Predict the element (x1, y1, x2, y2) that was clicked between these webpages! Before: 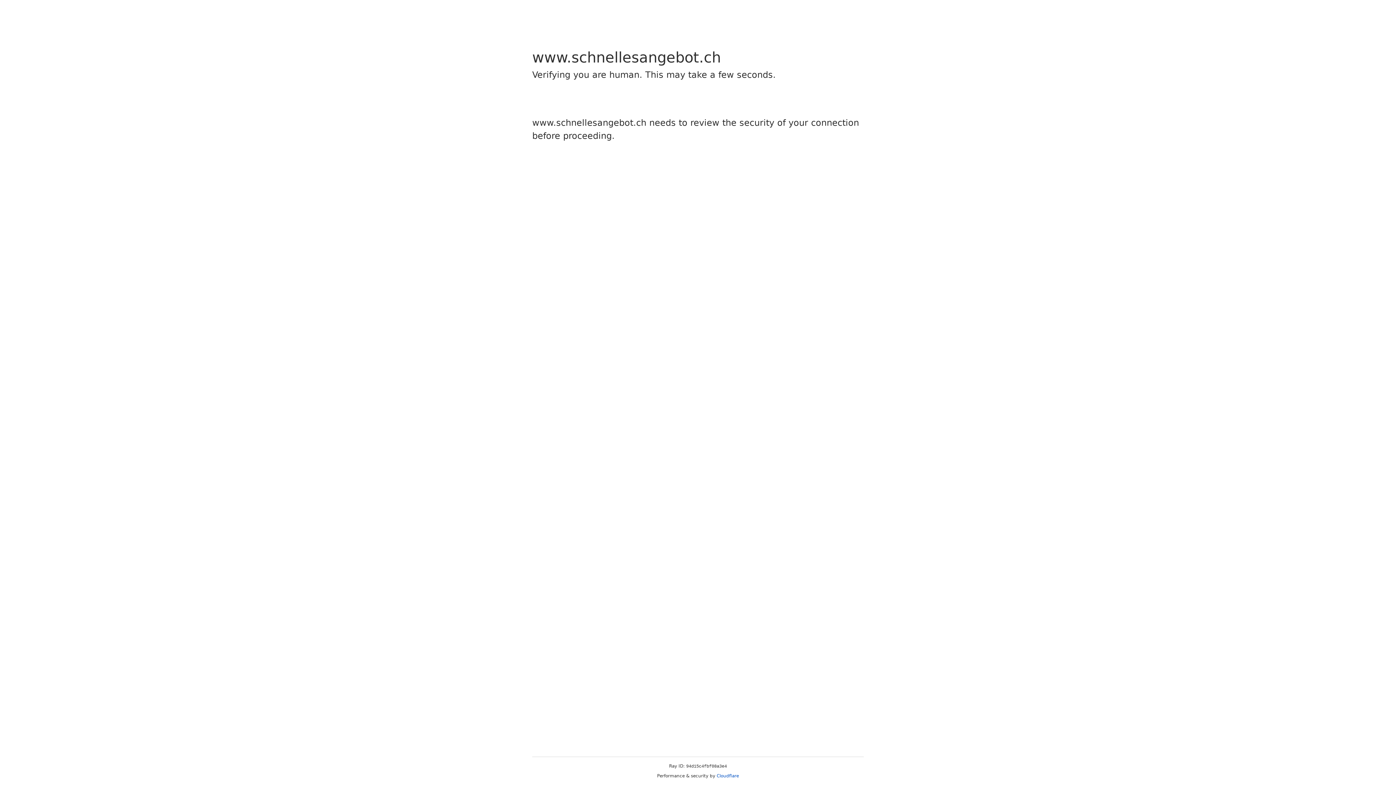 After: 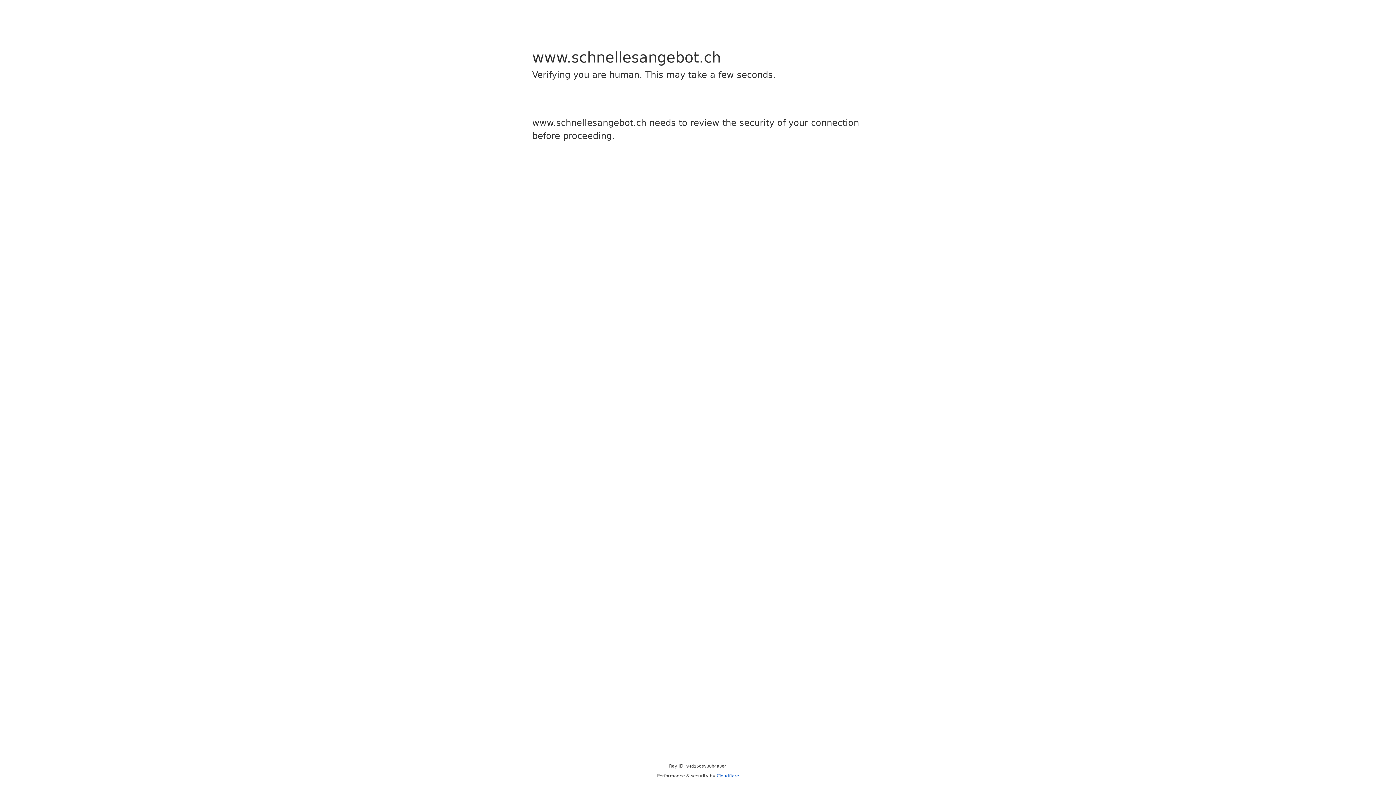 Action: label: Cloudflare bbox: (716, 773, 739, 778)